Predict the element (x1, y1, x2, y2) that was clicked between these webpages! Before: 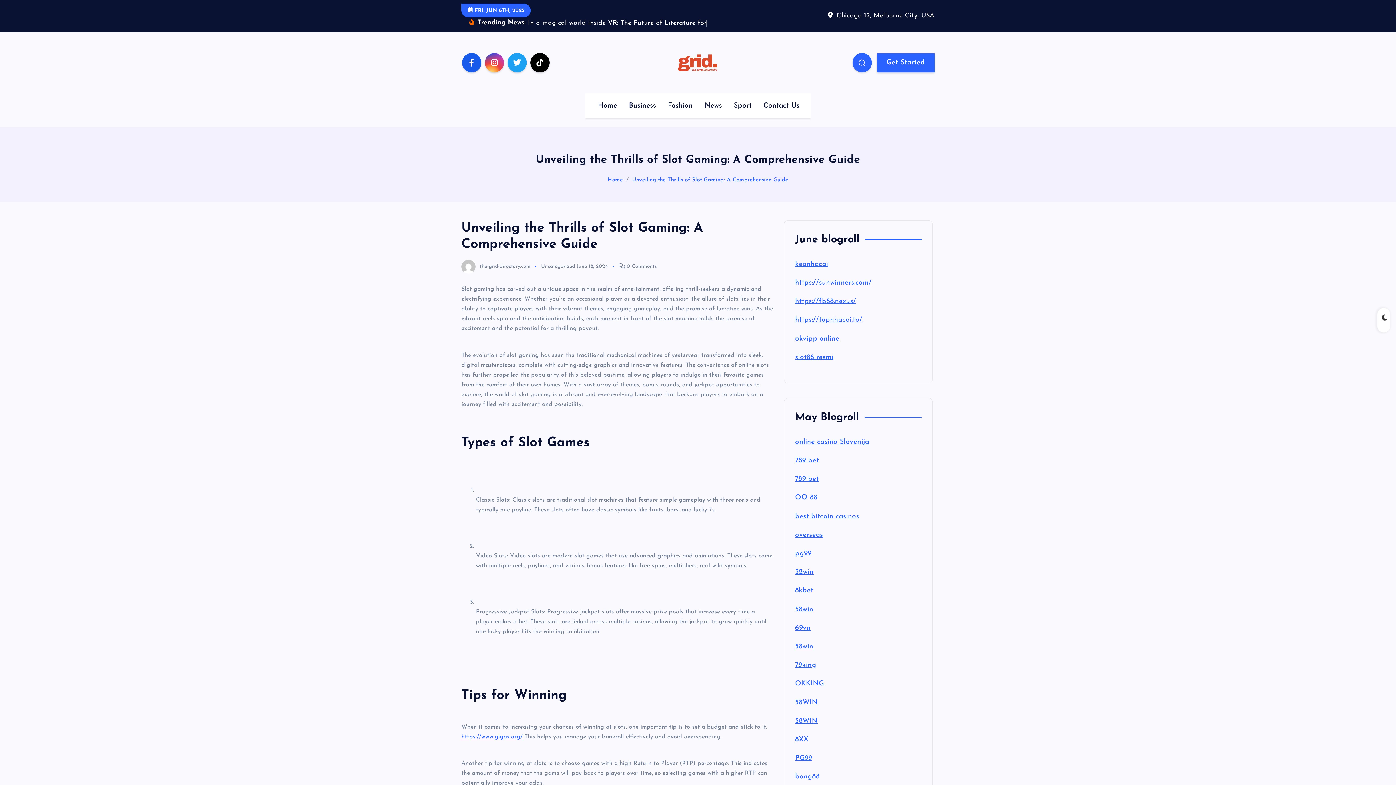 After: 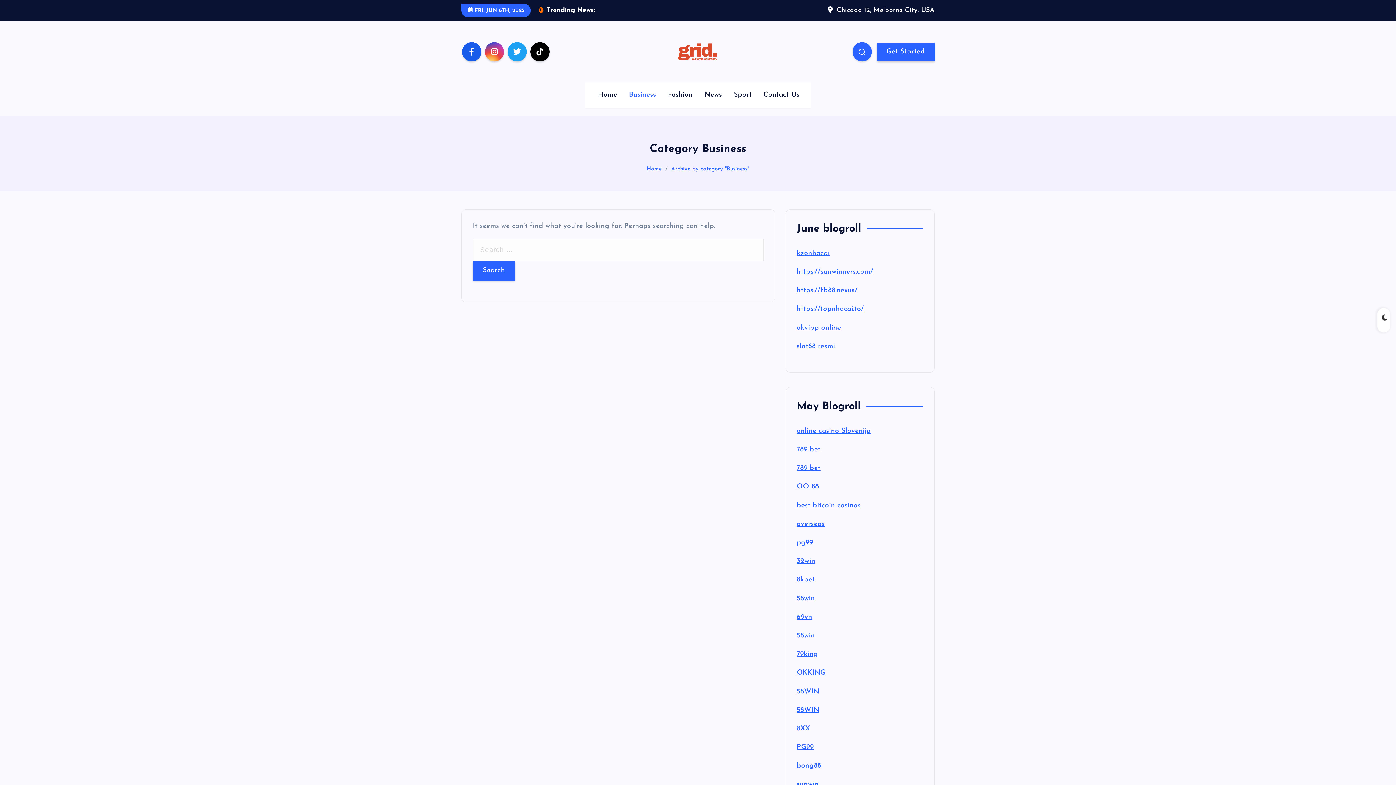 Action: bbox: (623, 104, 661, 129) label: Business